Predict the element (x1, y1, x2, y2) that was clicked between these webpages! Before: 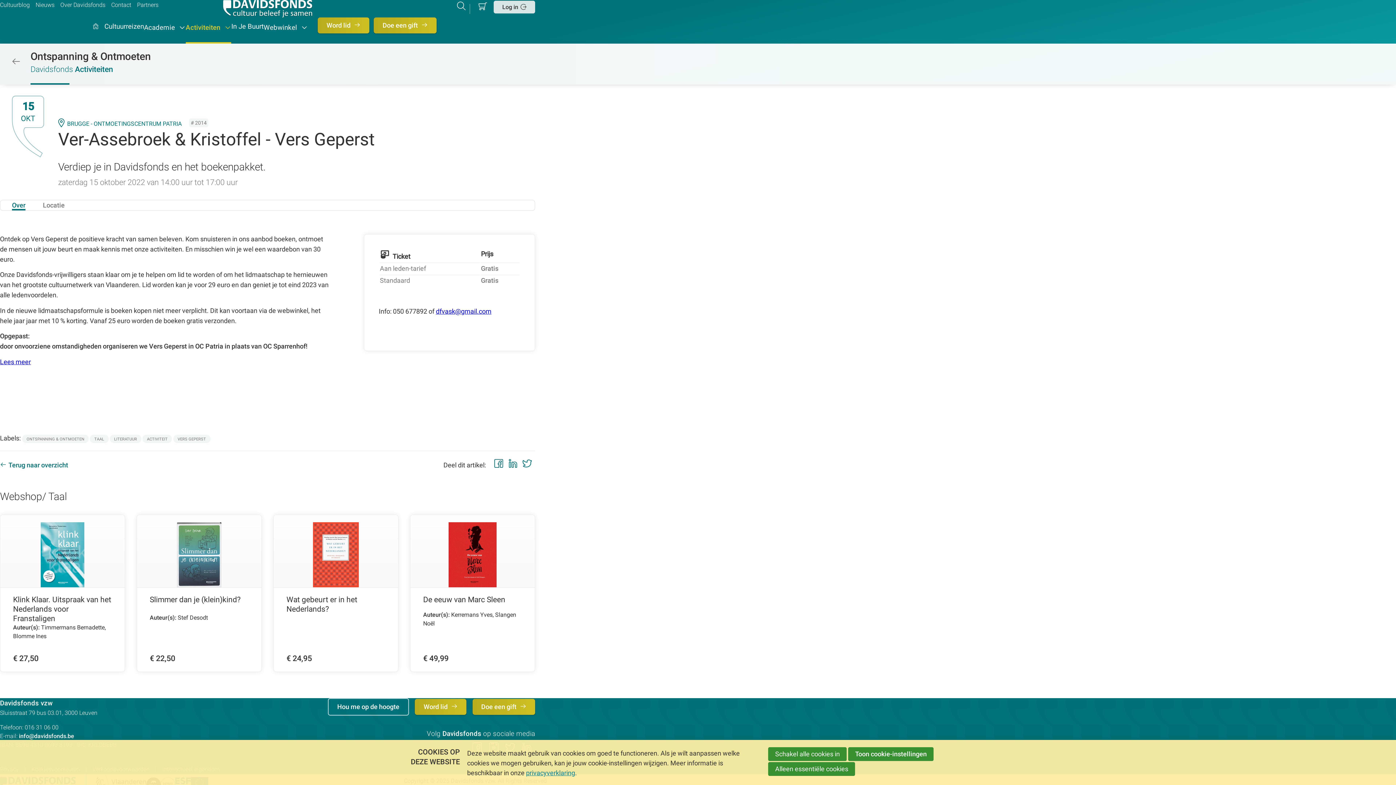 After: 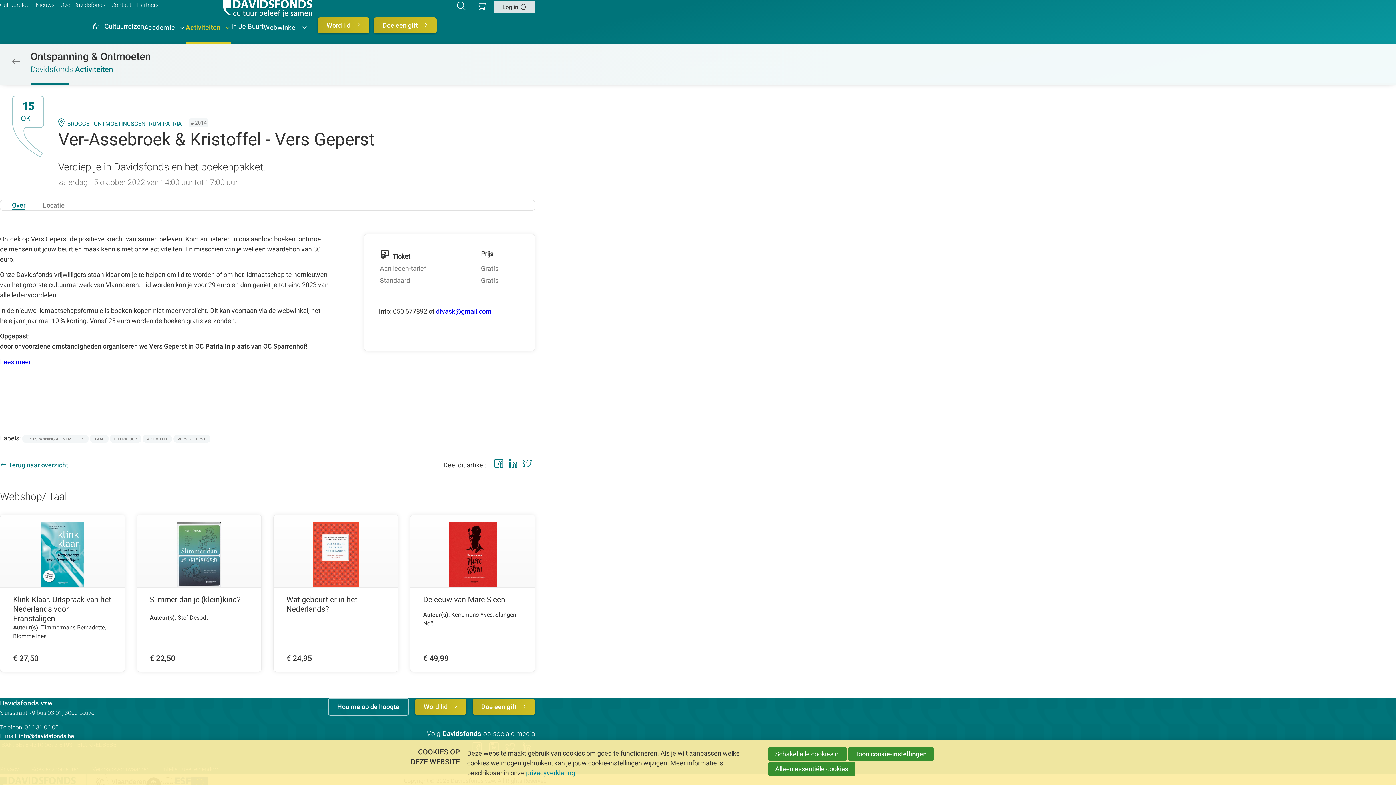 Action: label: dfvask@gmail.com bbox: (435, 307, 491, 315)